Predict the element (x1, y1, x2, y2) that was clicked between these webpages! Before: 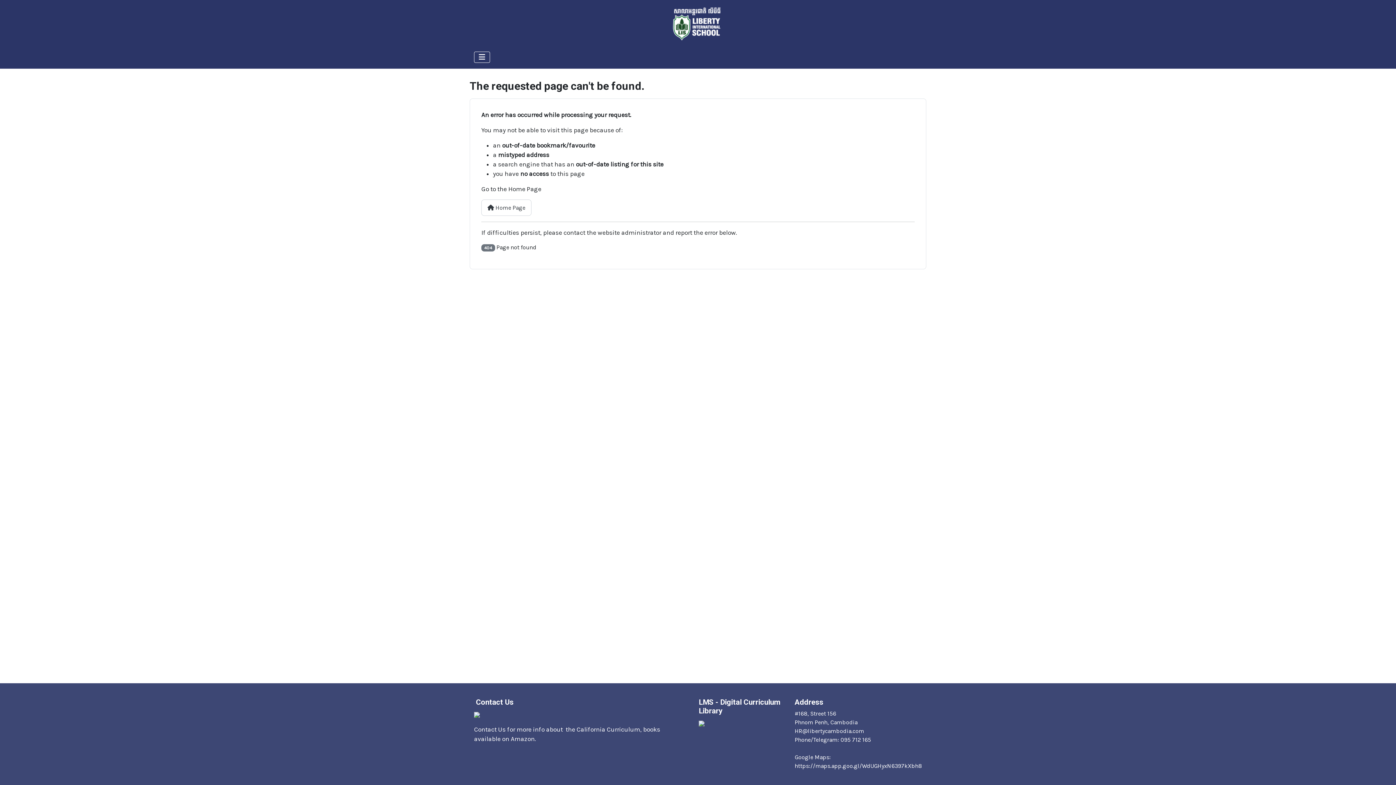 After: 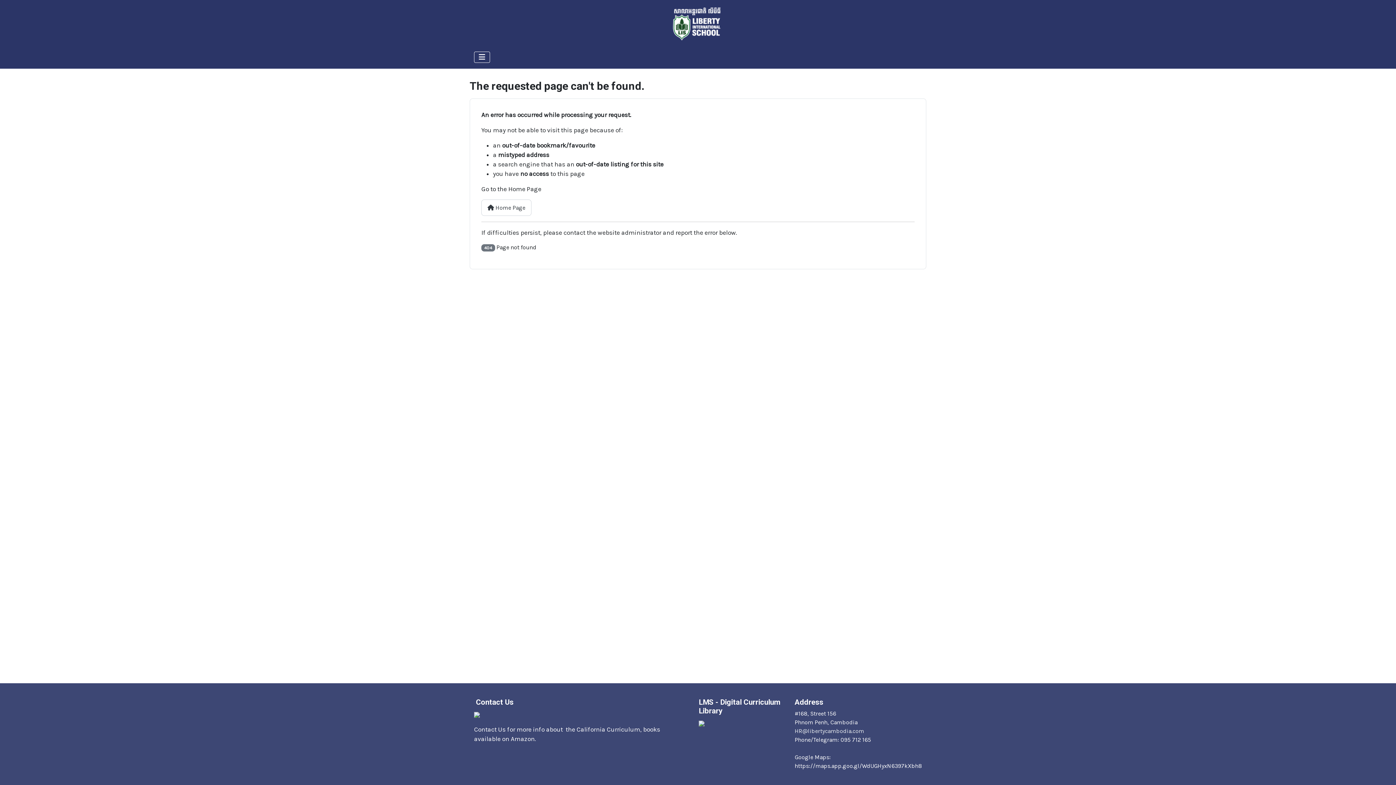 Action: label: HR@libertycambodia.com bbox: (794, 728, 864, 734)